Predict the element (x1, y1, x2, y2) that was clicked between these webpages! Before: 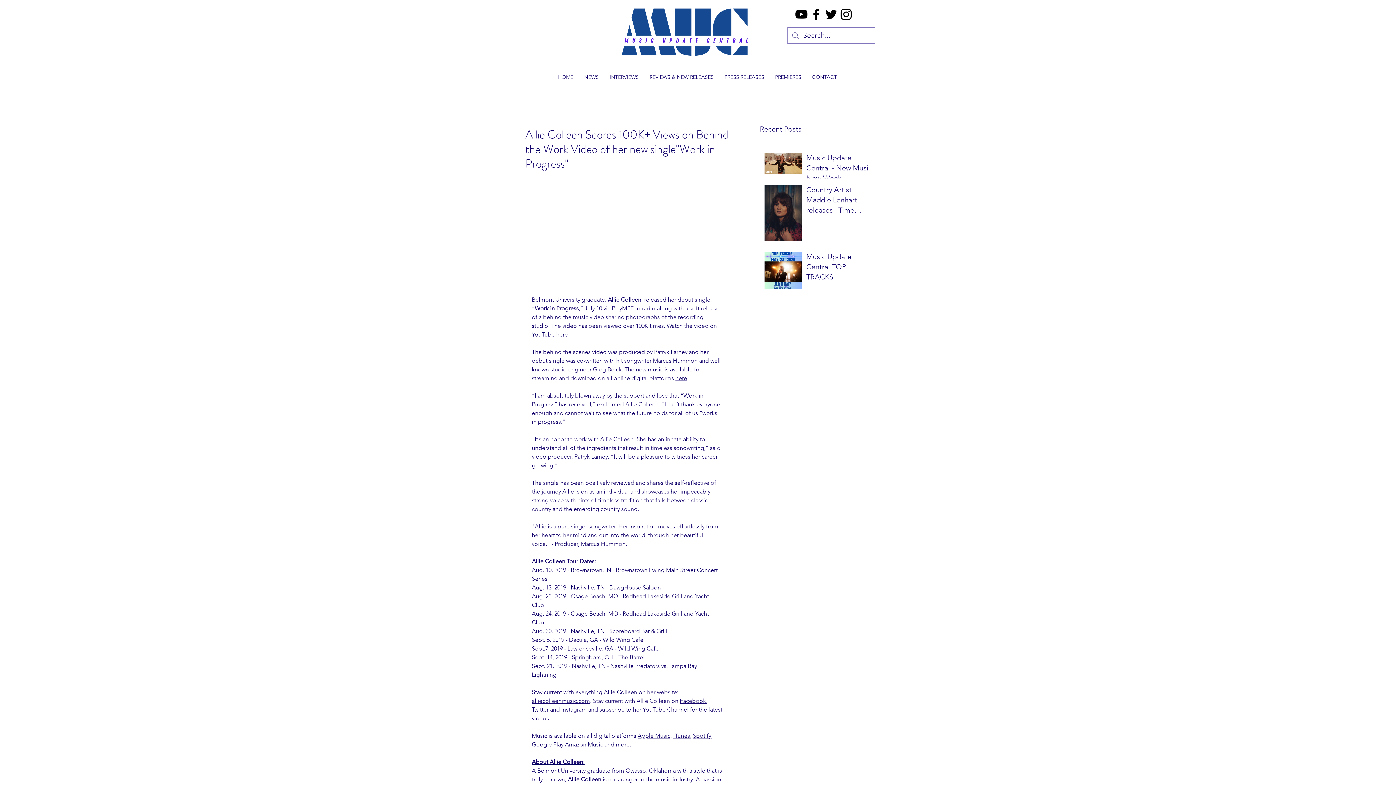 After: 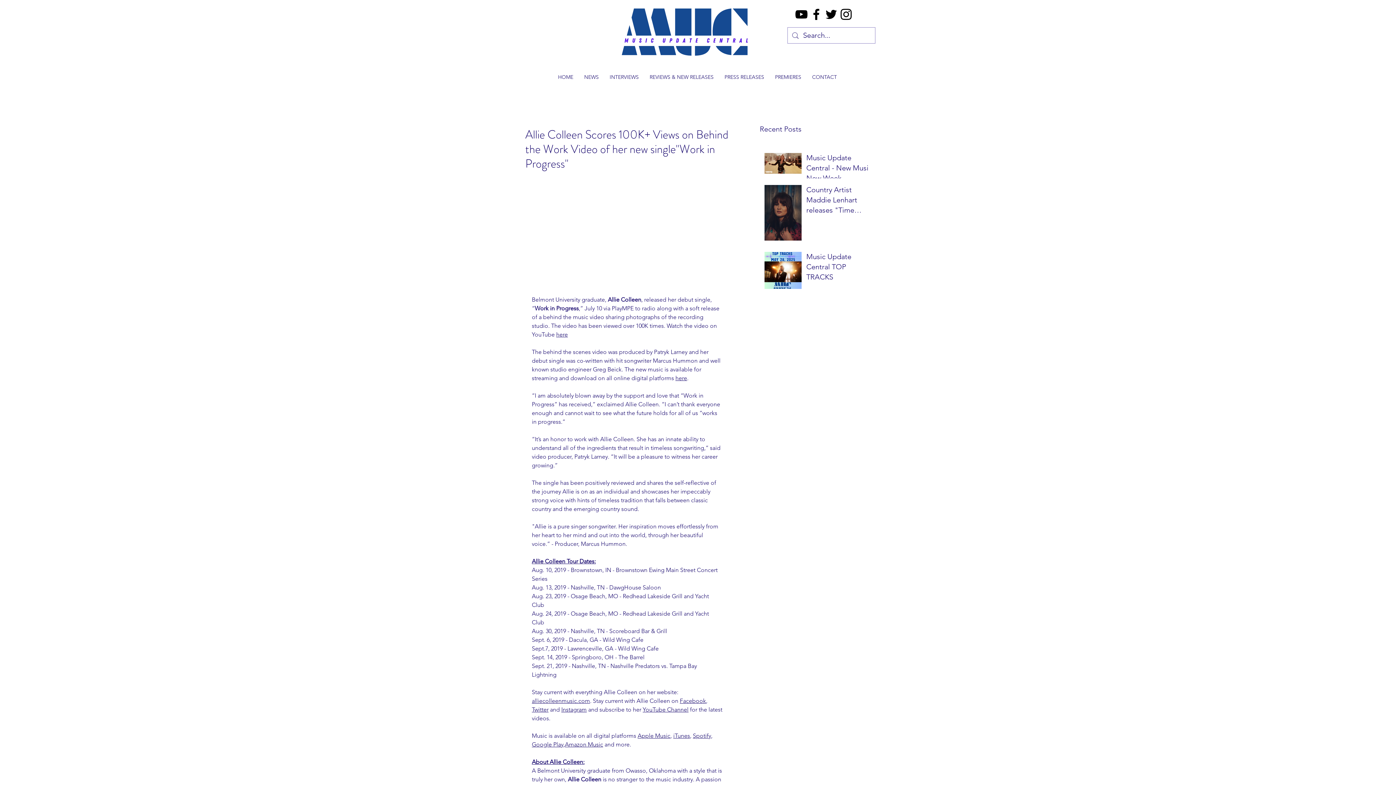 Action: bbox: (565, 741, 603, 748) label: Amazon Music